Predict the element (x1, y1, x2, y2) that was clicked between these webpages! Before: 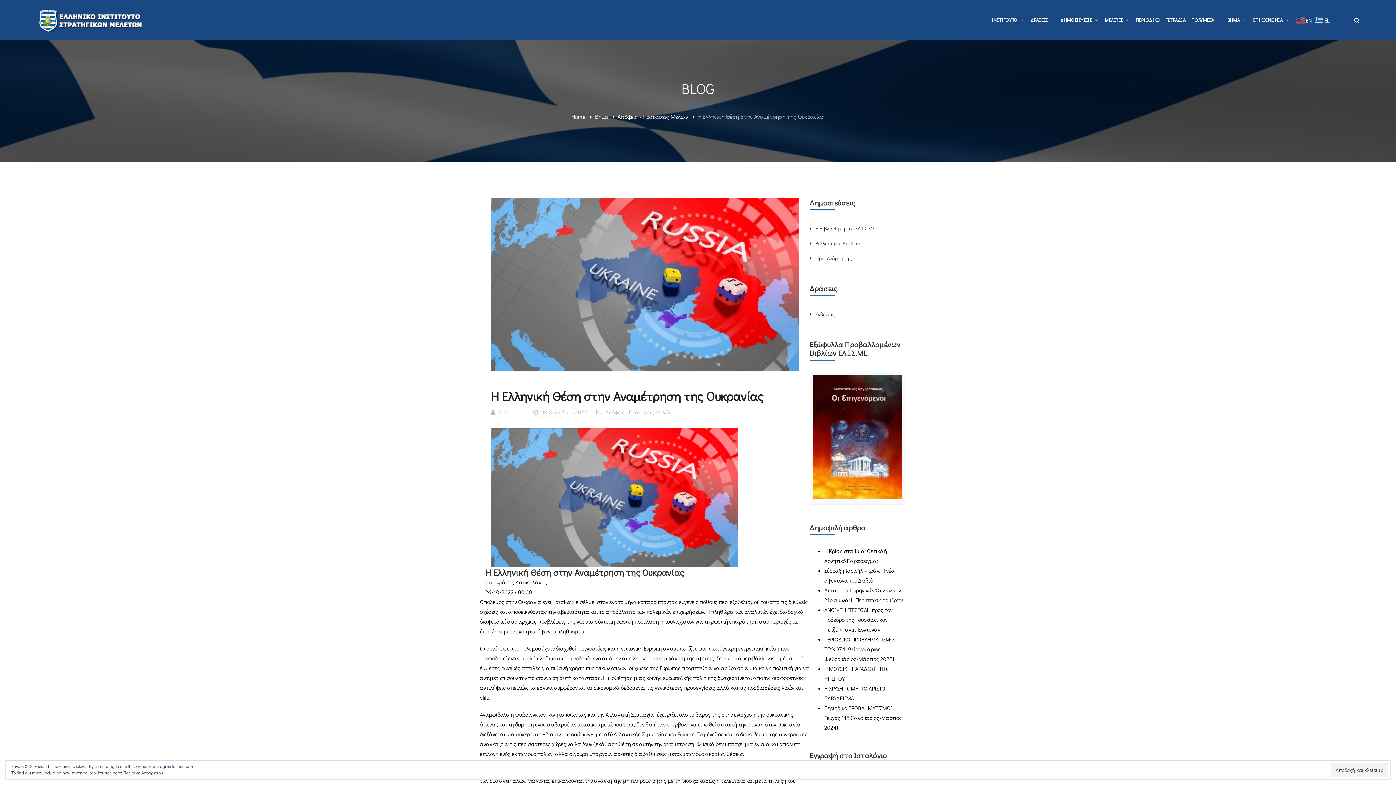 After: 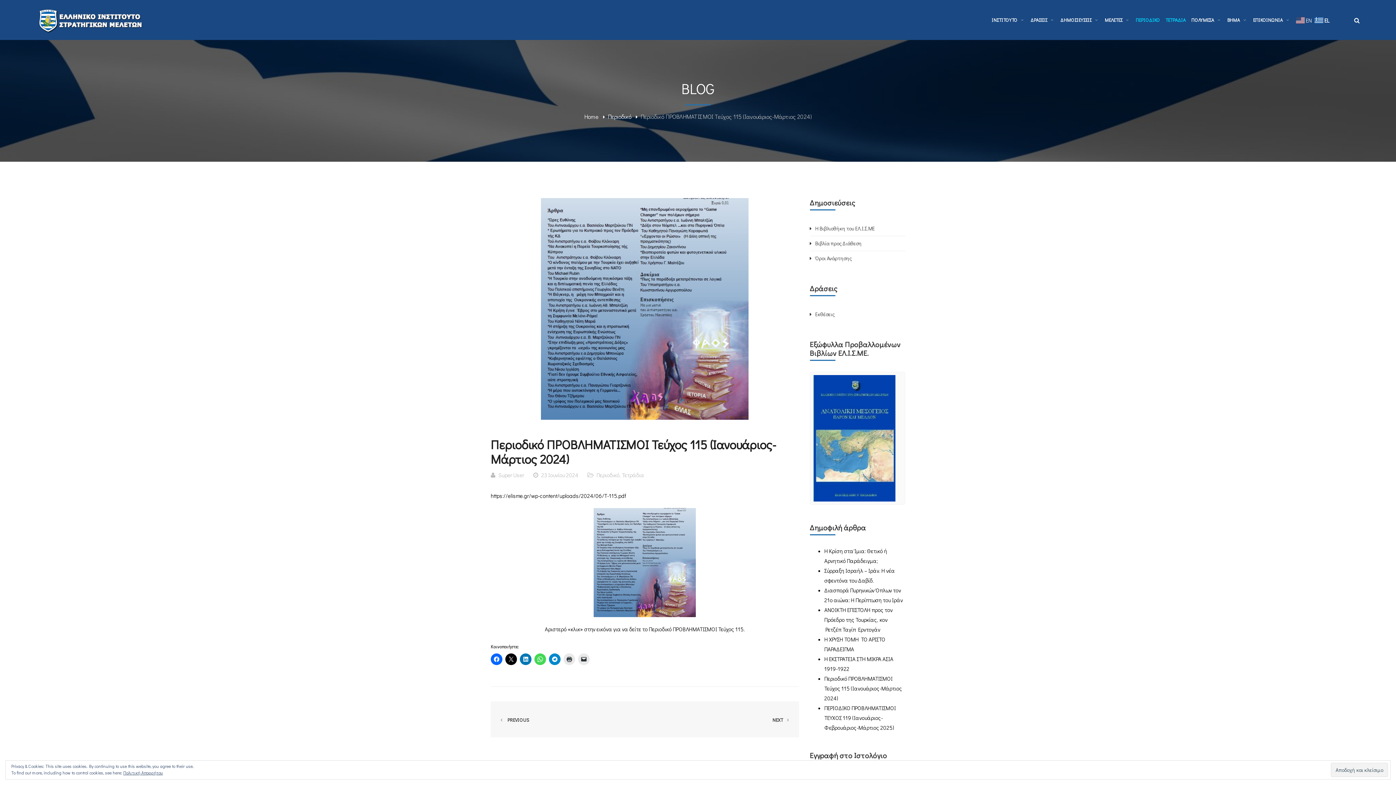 Action: bbox: (824, 704, 902, 731) label: Περιοδικό ΠΡΟΒΛΗΜΑΤΙΣΜΟΙ Τεύχος 115 (Ιανουάριος-Μάρτιος 2024)